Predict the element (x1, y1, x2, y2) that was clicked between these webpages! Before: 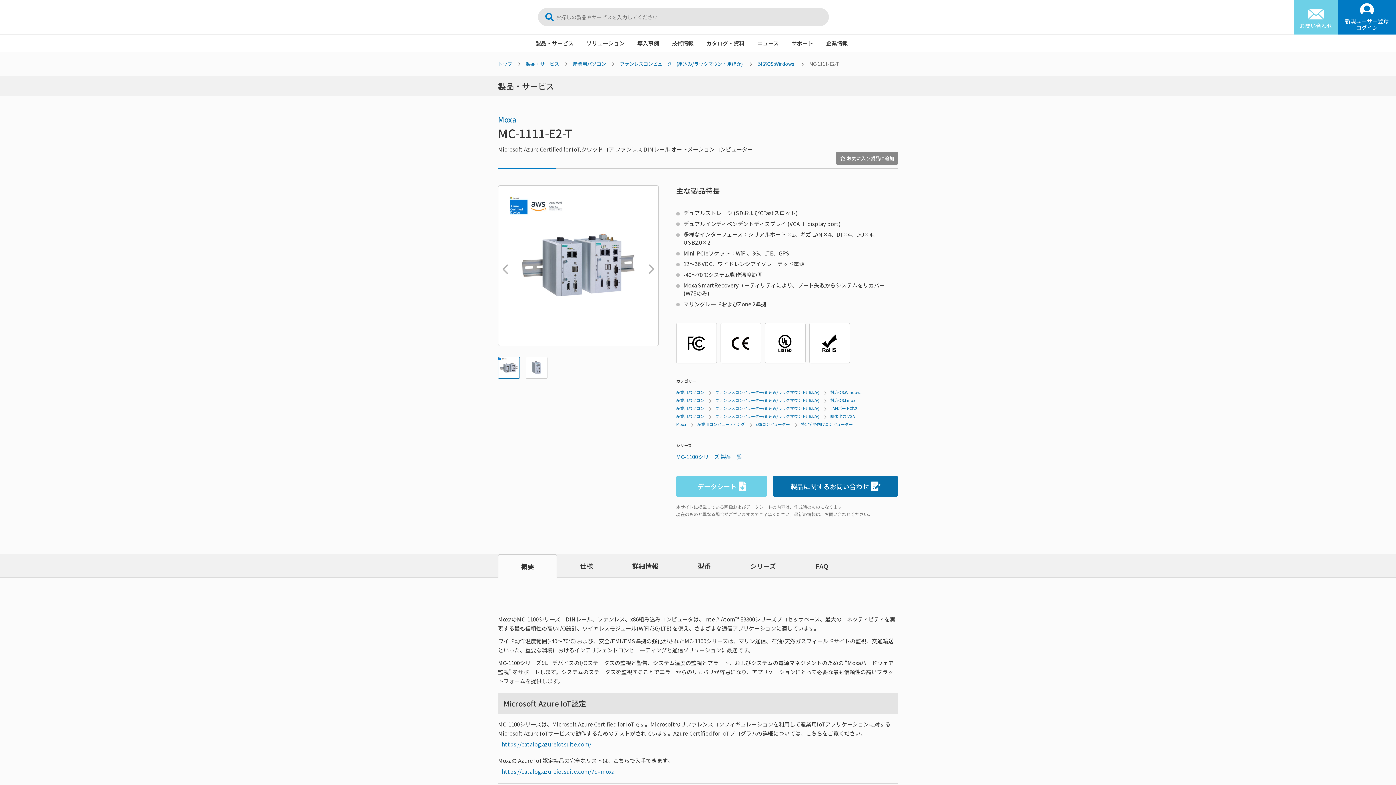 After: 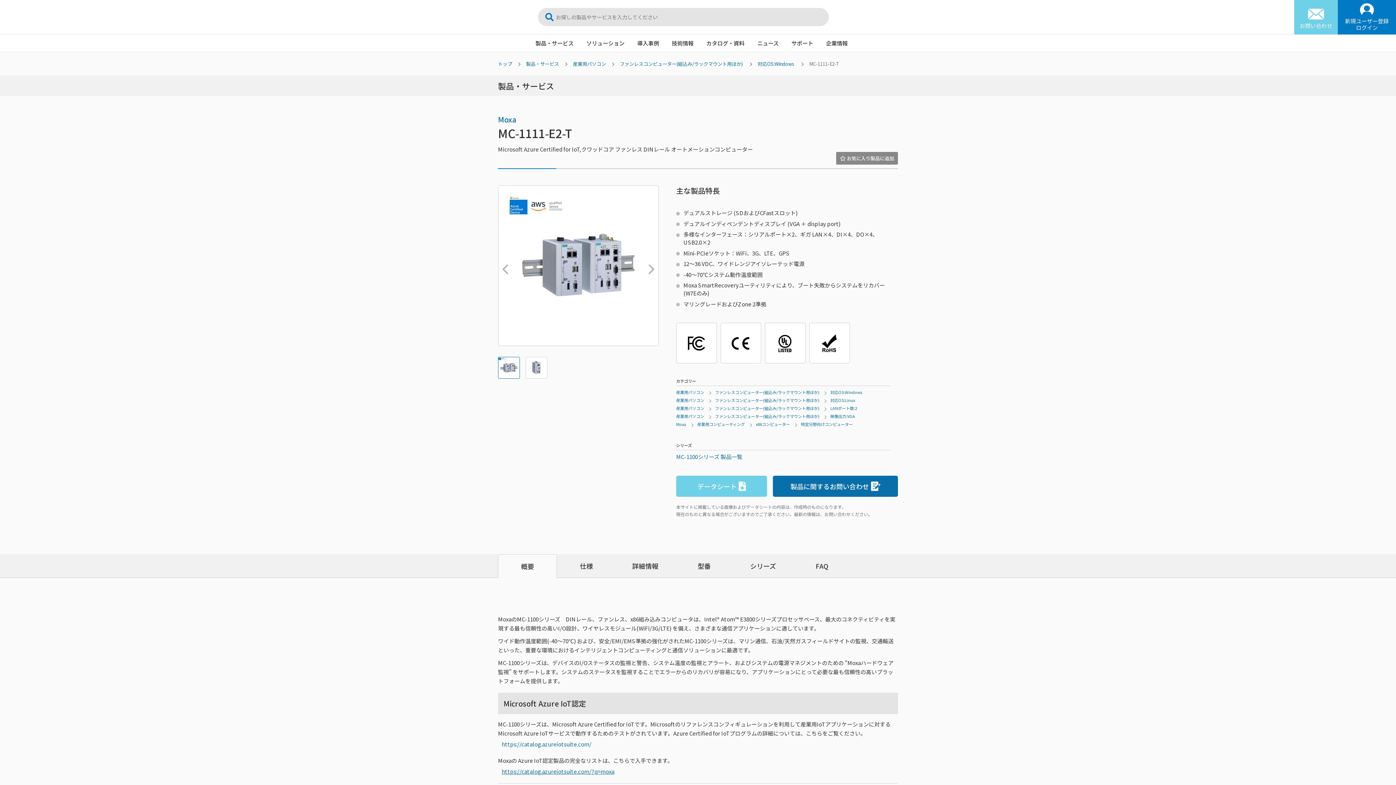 Action: label: https://catalog.azureiotsuite.com/?q=moxa bbox: (501, 768, 614, 775)